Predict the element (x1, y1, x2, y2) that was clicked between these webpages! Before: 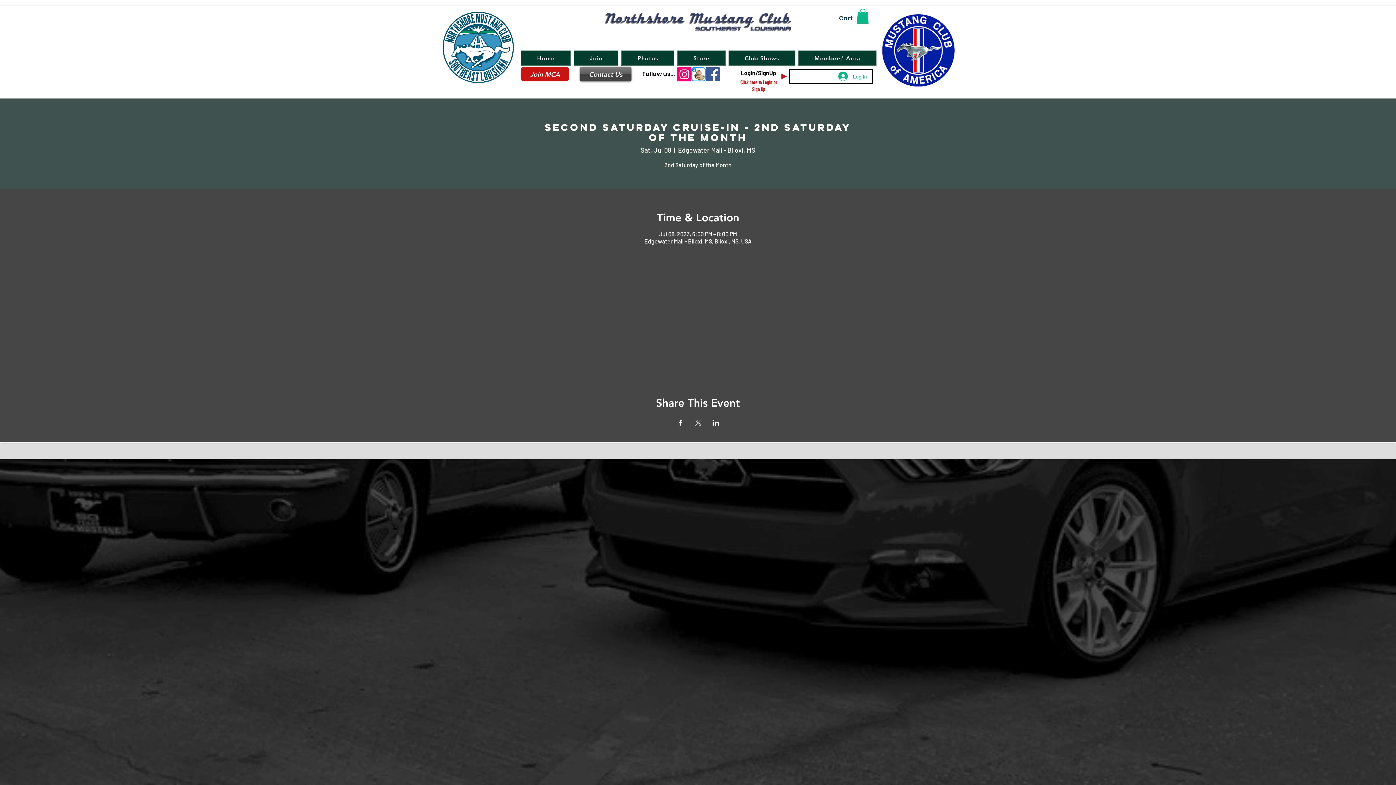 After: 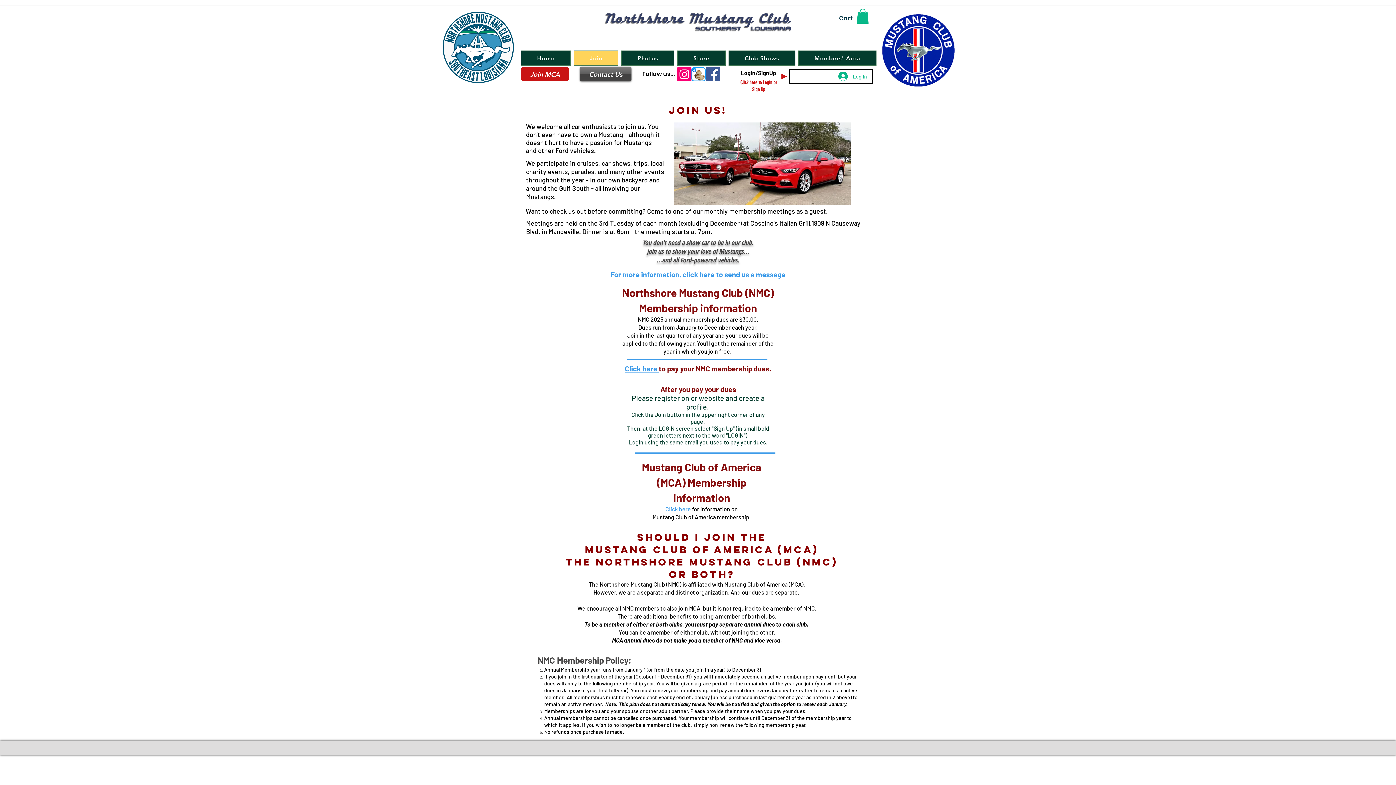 Action: bbox: (573, 50, 618, 65) label: Join